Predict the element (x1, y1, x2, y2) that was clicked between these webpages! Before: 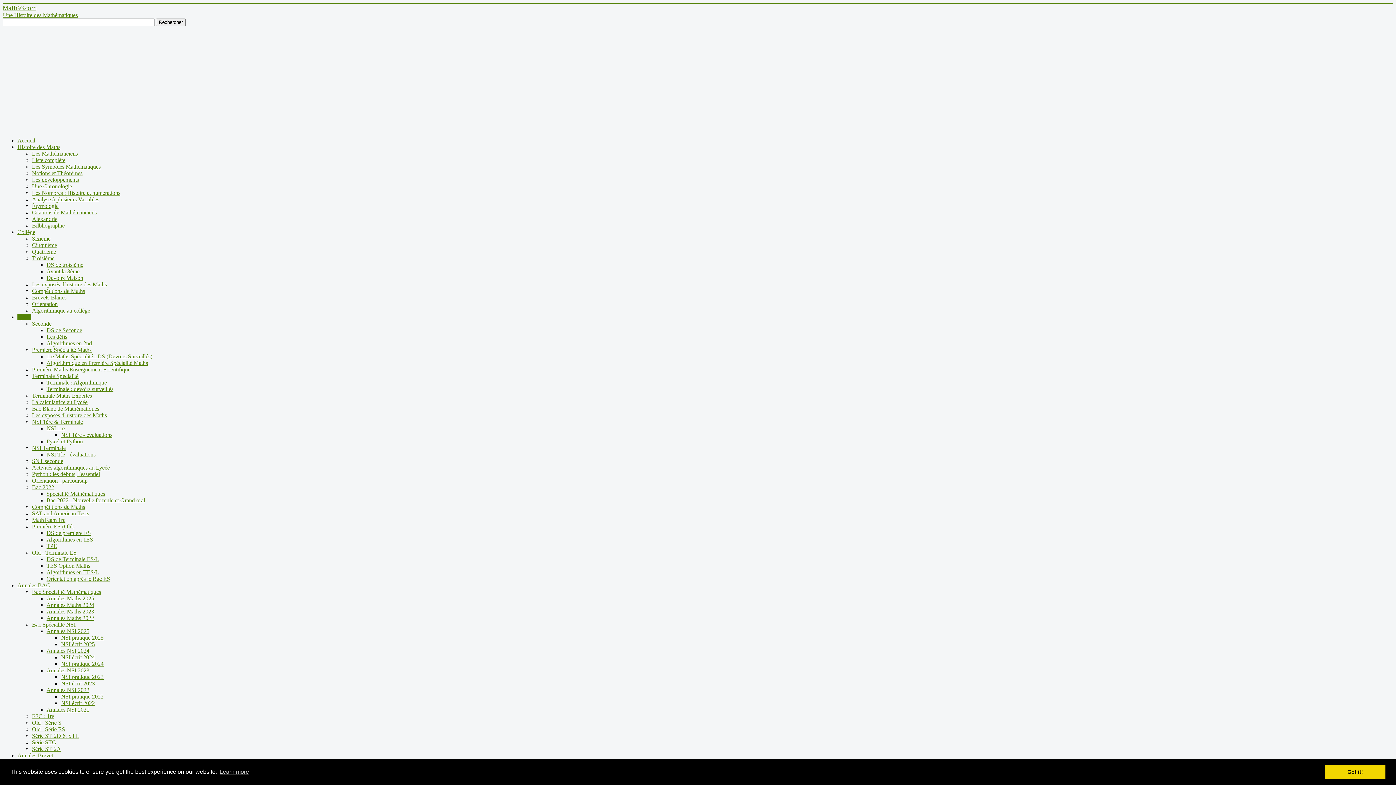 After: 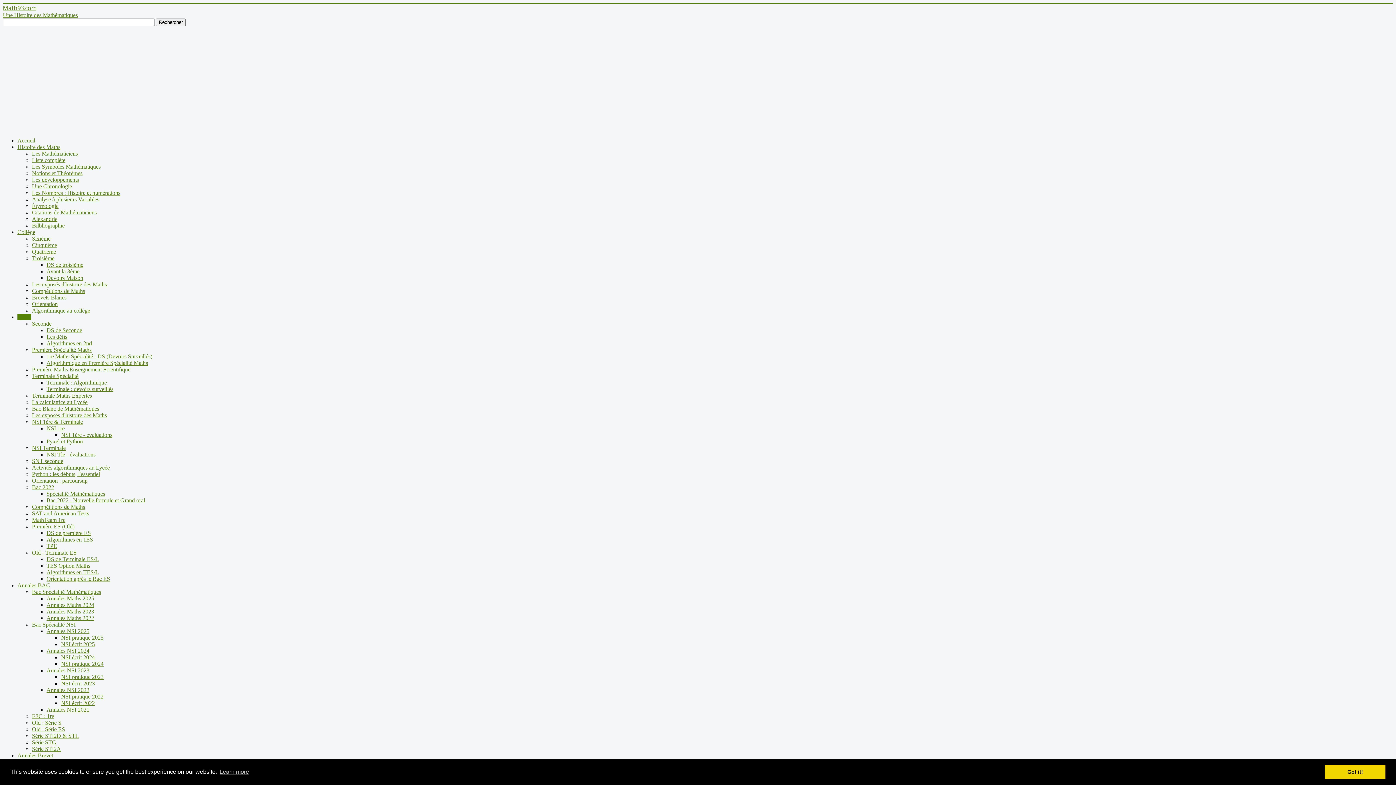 Action: label: Seconde bbox: (32, 320, 51, 326)